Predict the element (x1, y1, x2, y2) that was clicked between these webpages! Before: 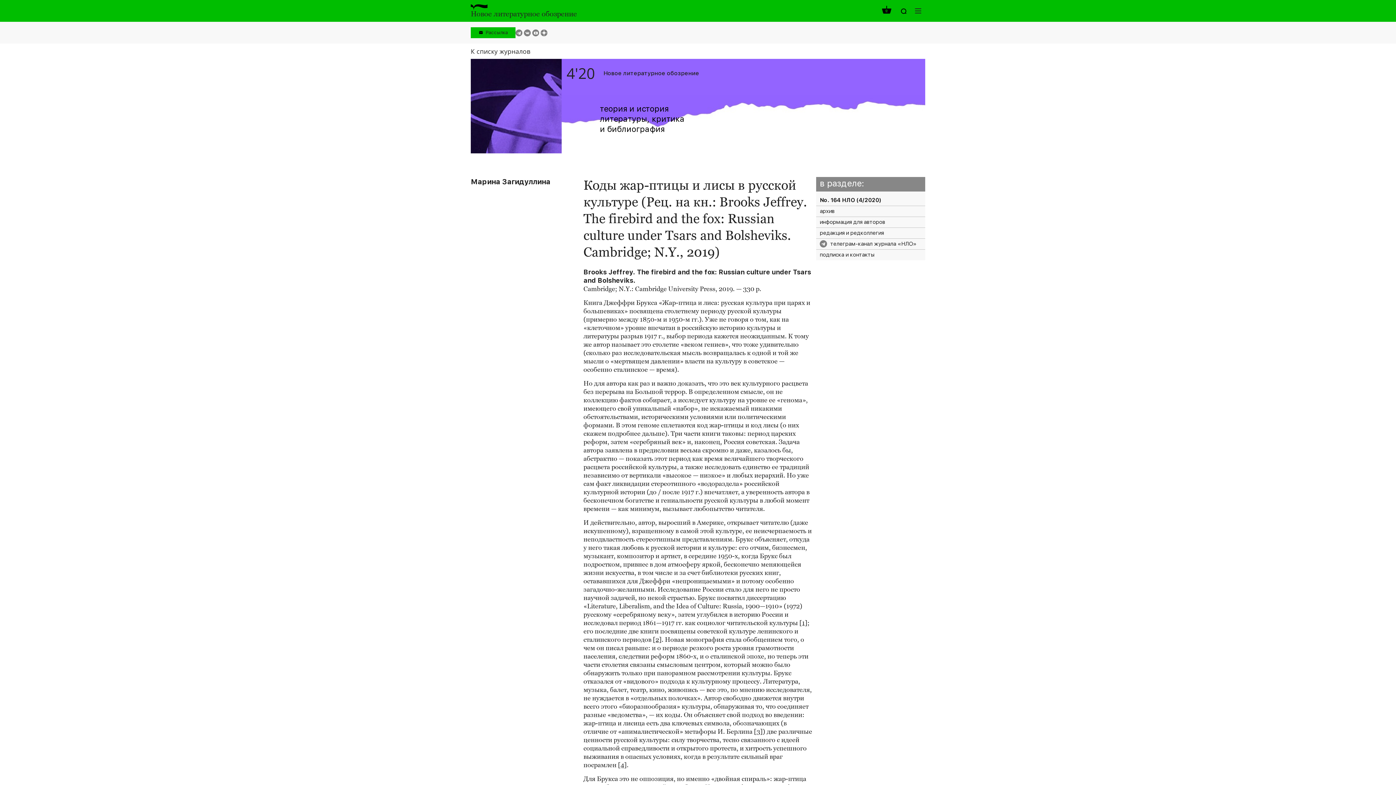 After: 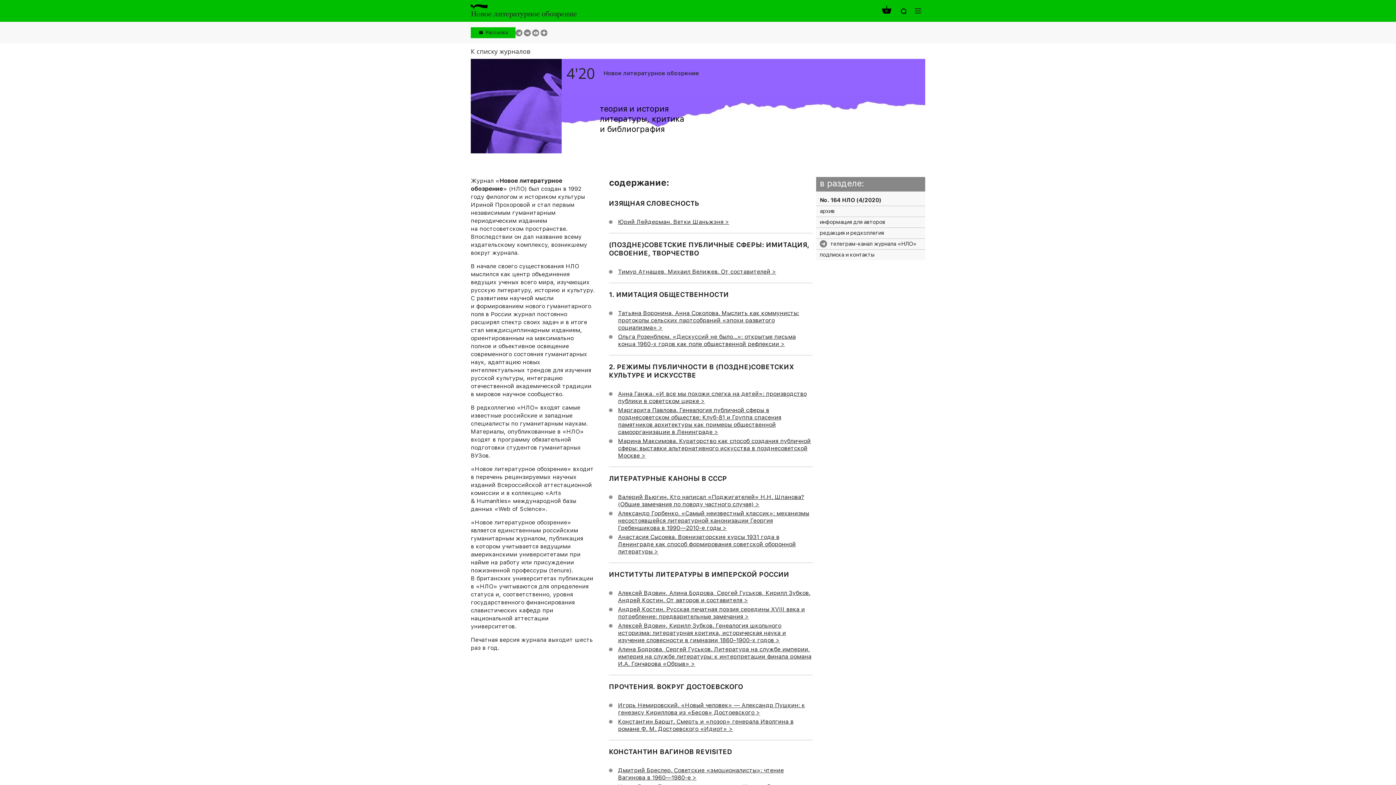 Action: label: No. 164 НЛО (4/2020) bbox: (816, 195, 925, 205)